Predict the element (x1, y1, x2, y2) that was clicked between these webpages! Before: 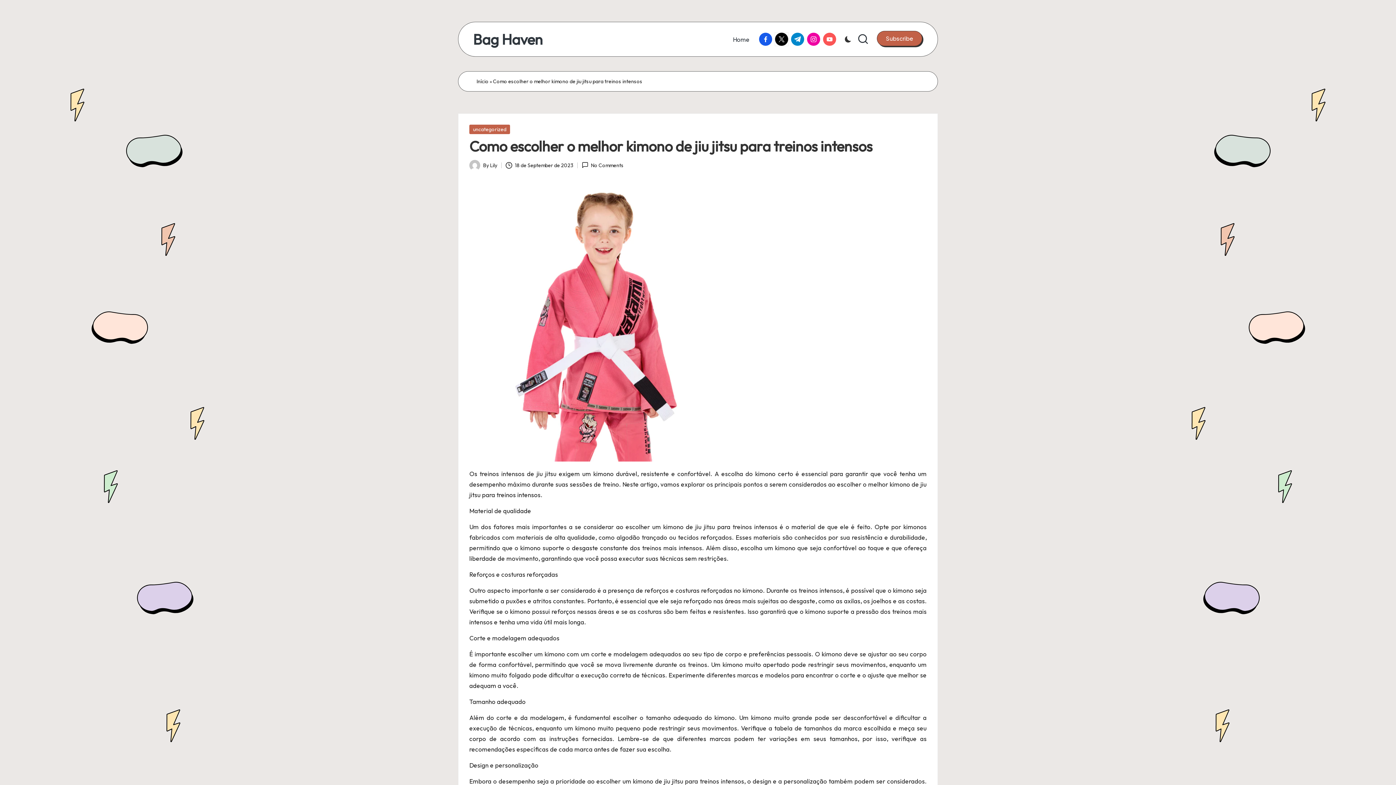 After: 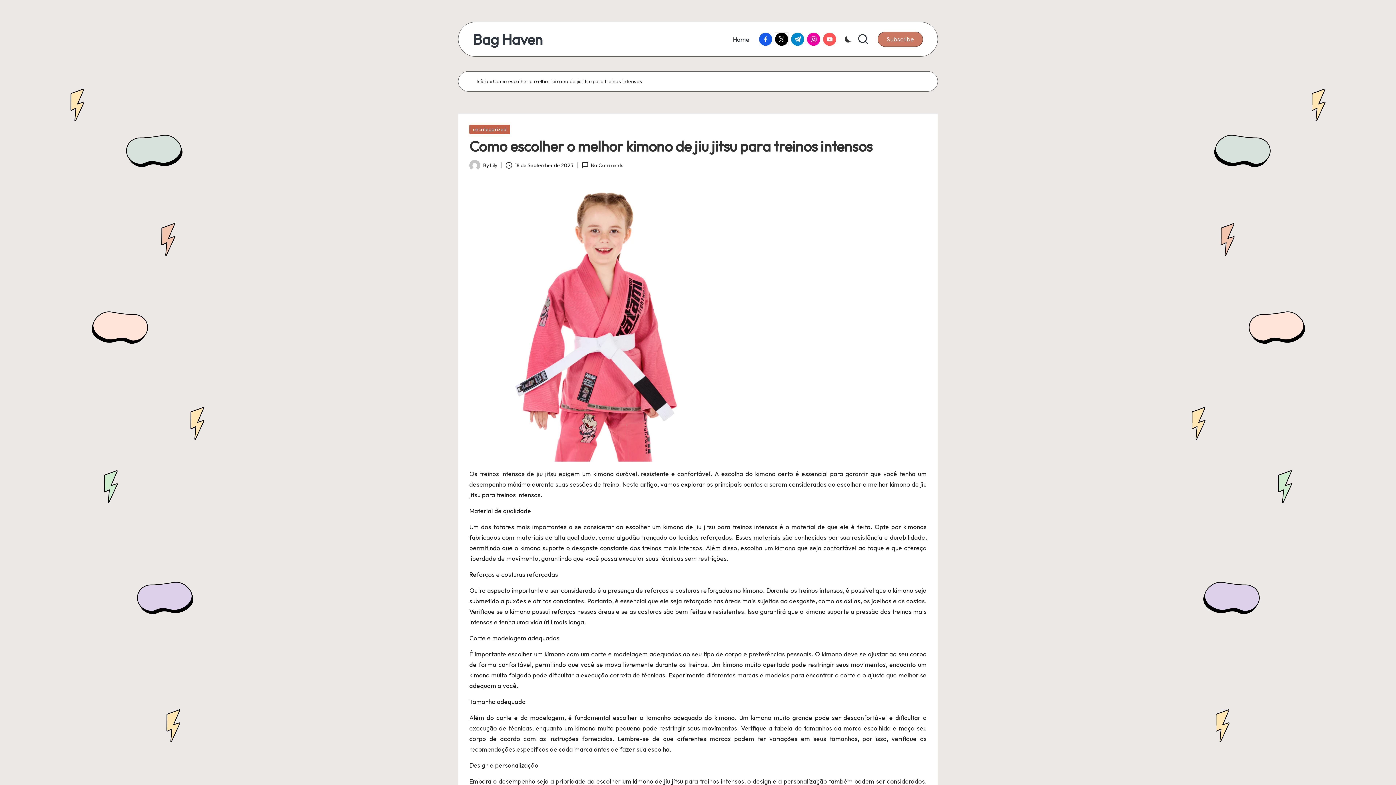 Action: label: Subscribe bbox: (877, 30, 922, 46)